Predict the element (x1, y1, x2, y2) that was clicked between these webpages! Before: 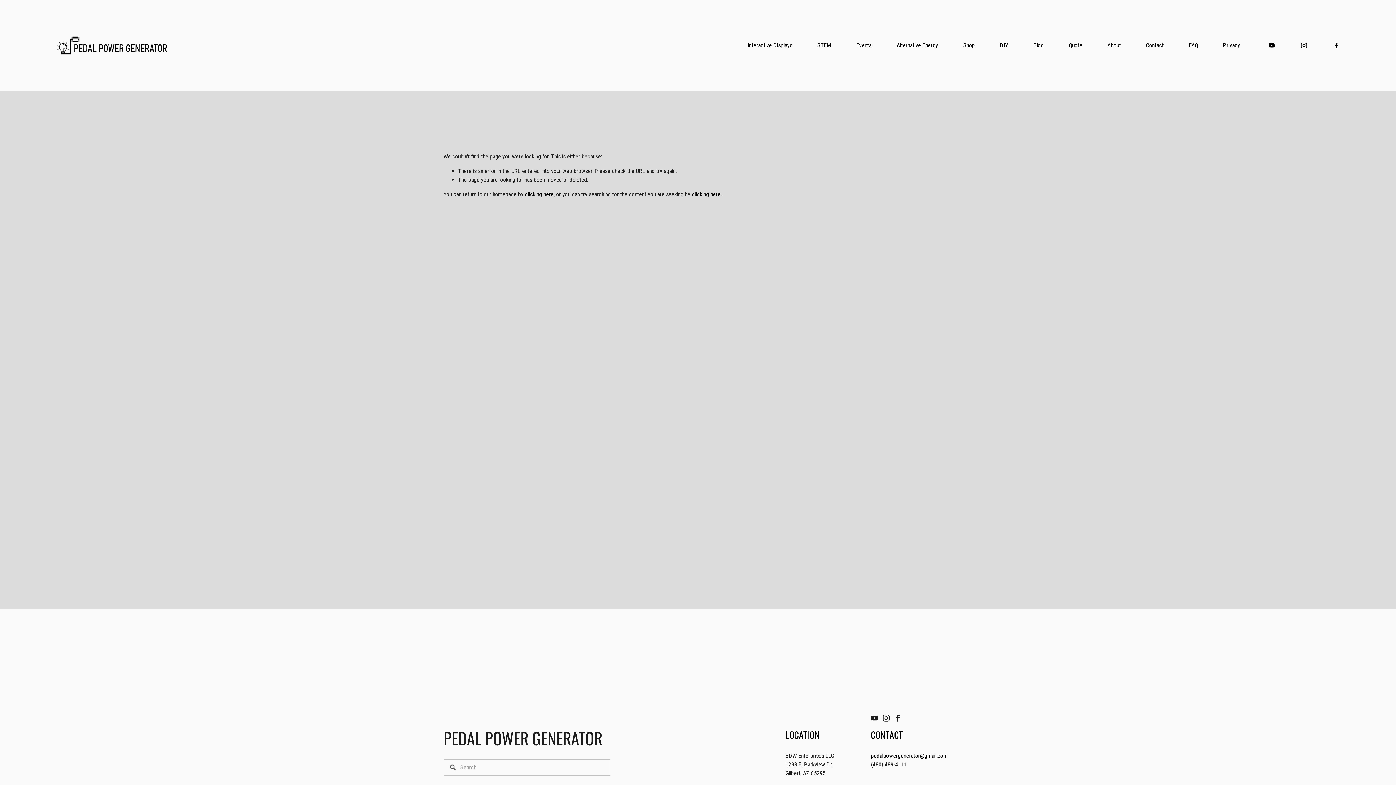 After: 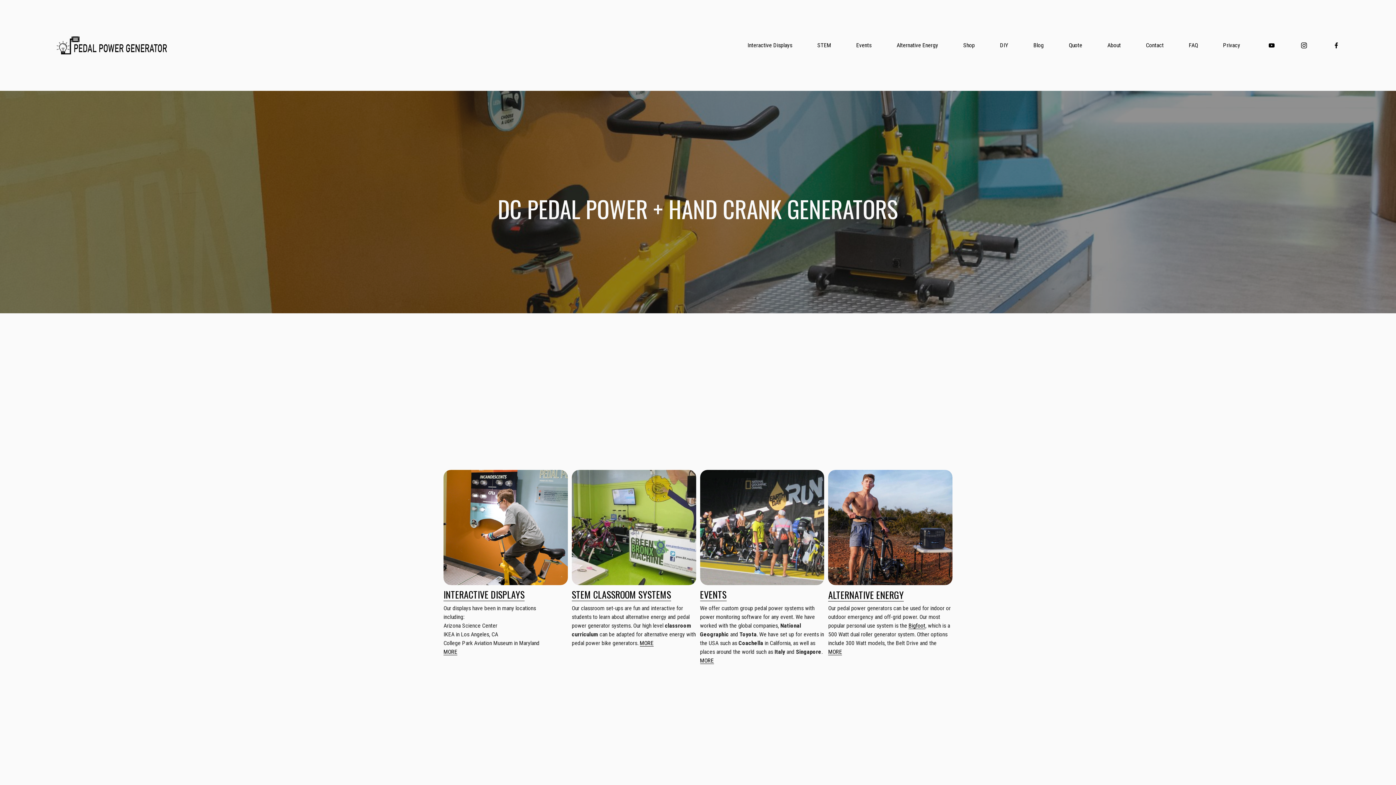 Action: bbox: (525, 190, 553, 197) label: clicking here